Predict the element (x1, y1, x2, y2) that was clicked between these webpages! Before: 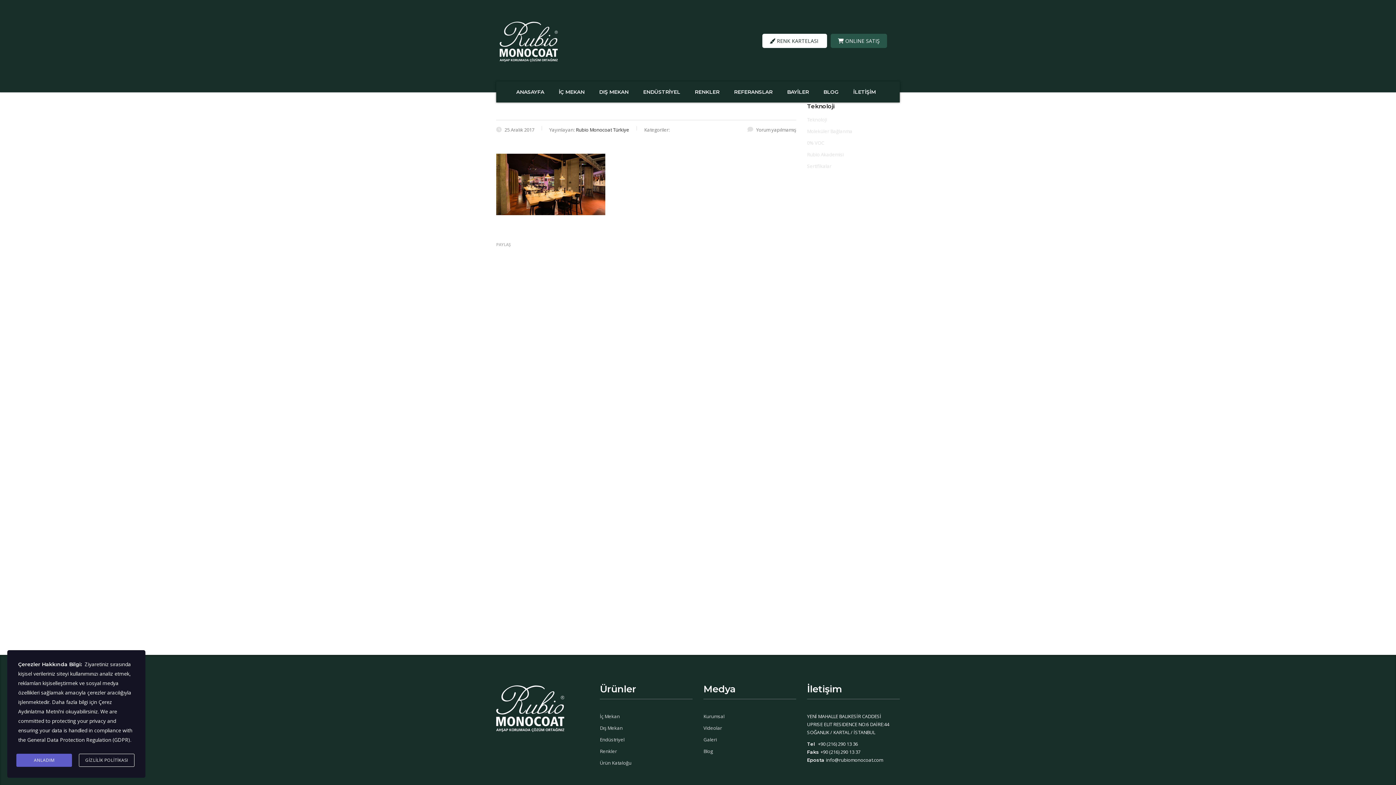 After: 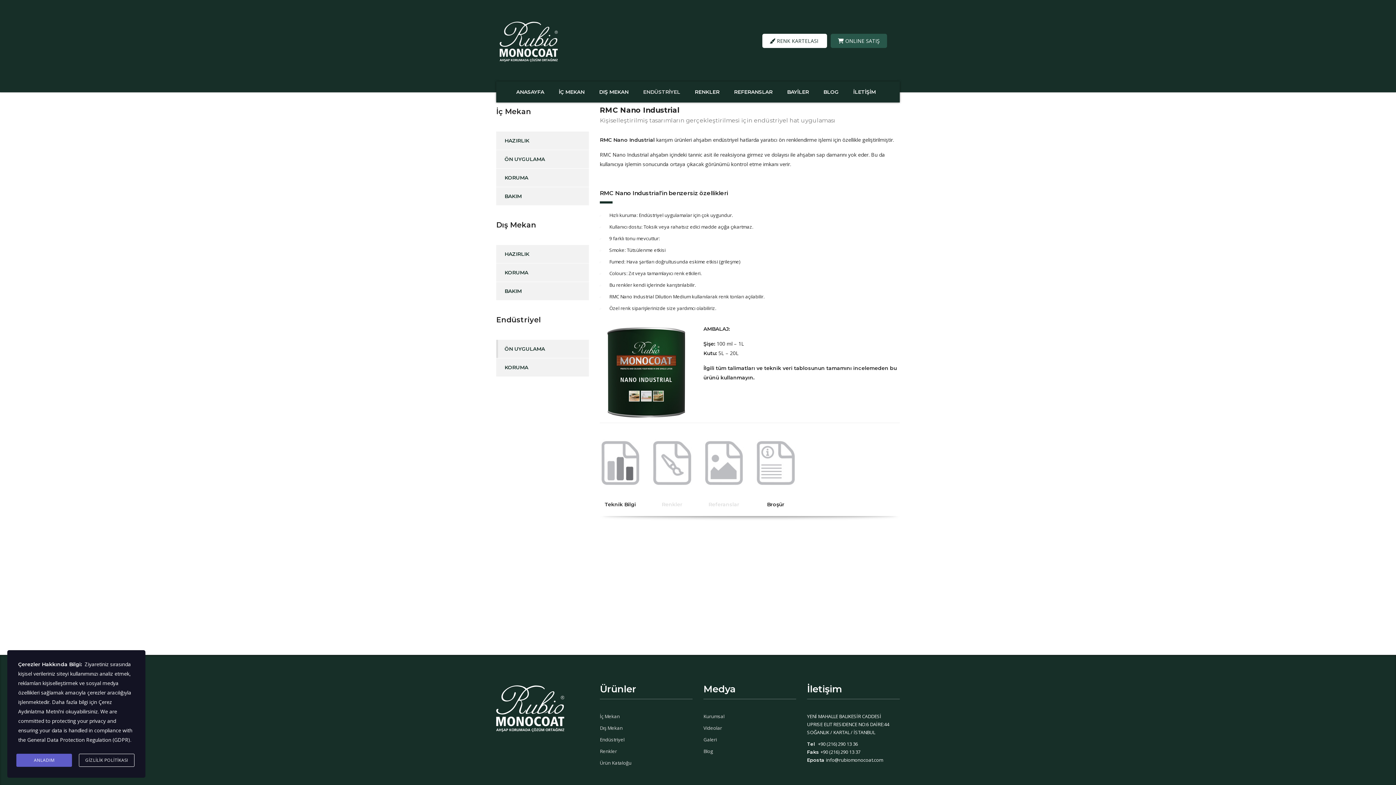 Action: bbox: (600, 736, 624, 743) label: Endüstriyel